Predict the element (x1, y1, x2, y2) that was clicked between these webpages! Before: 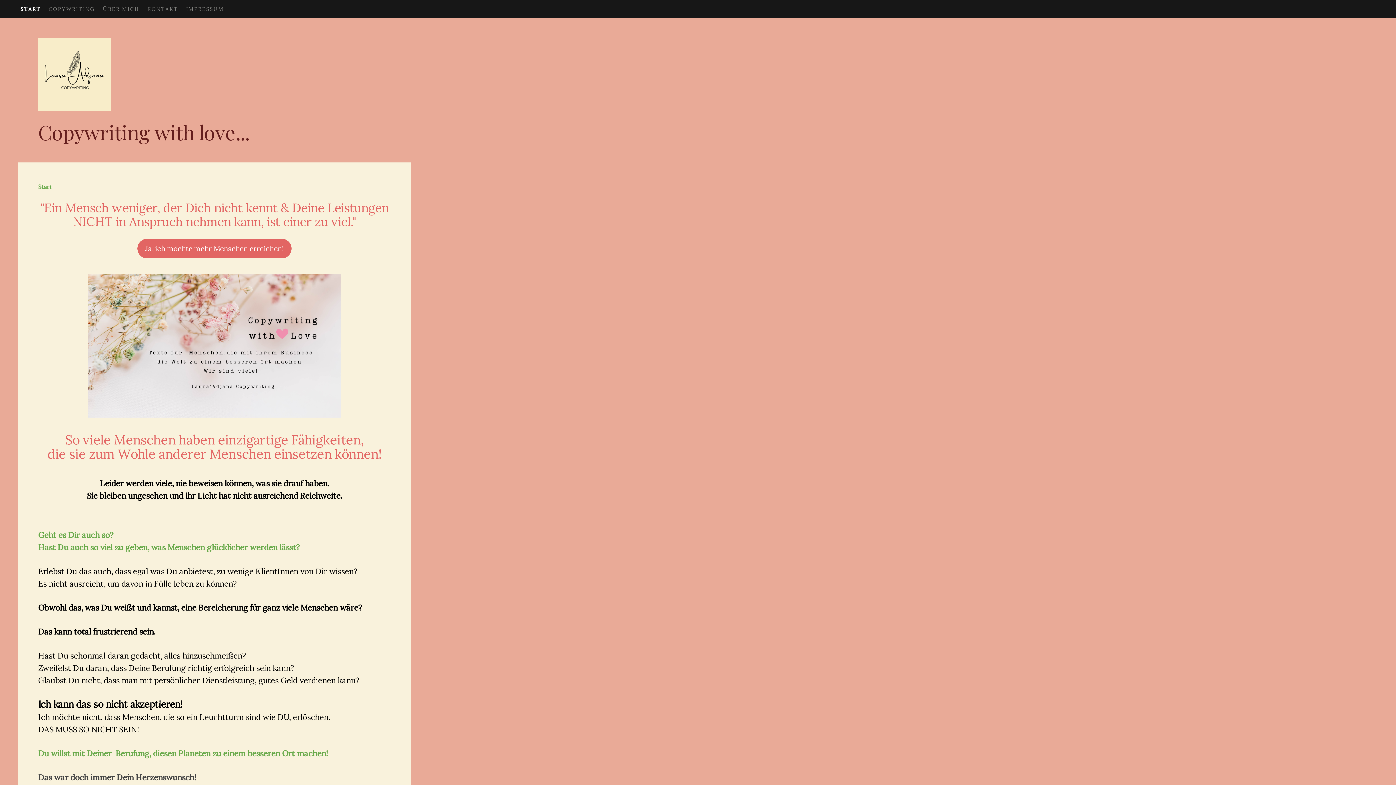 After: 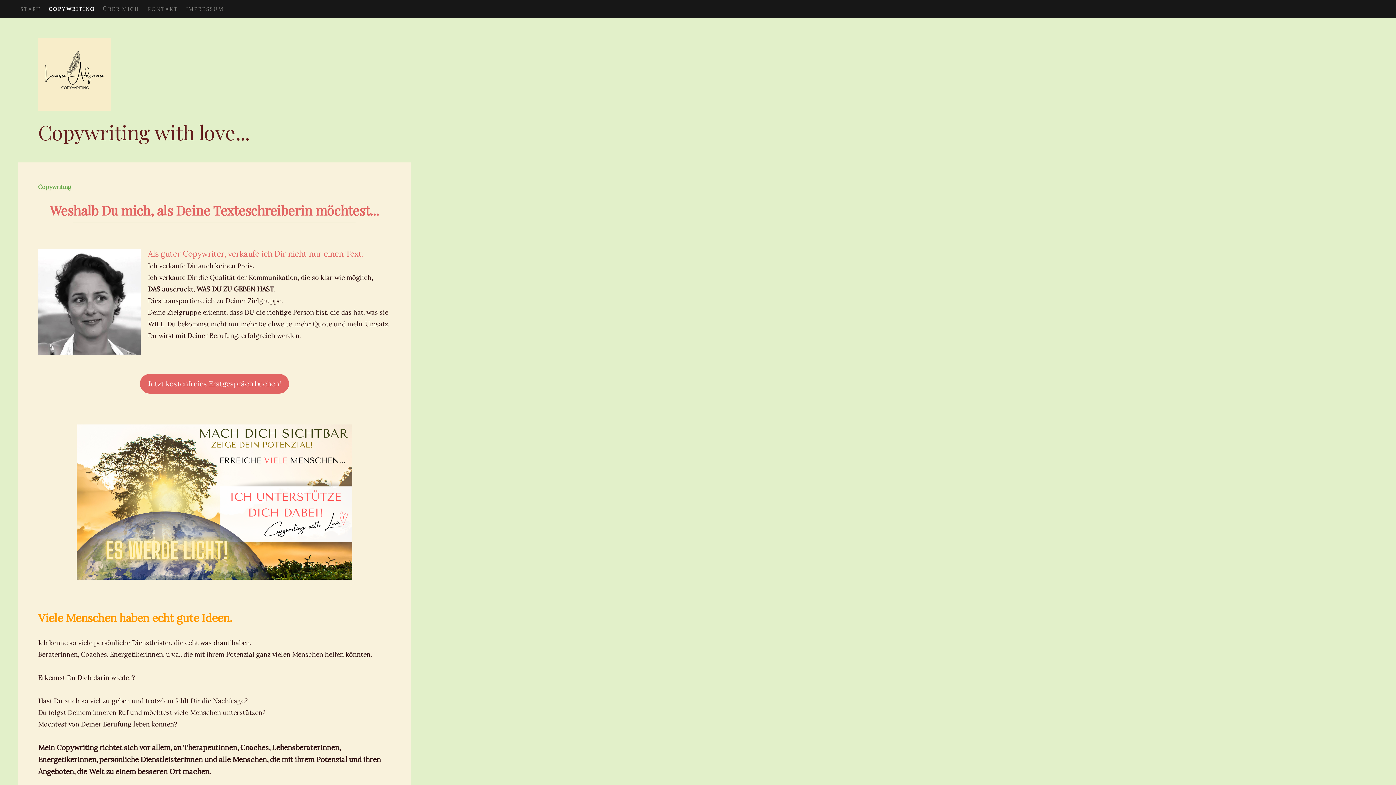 Action: bbox: (137, 238, 291, 258) label: Ja, ich möchte mehr Menschen erreichen!